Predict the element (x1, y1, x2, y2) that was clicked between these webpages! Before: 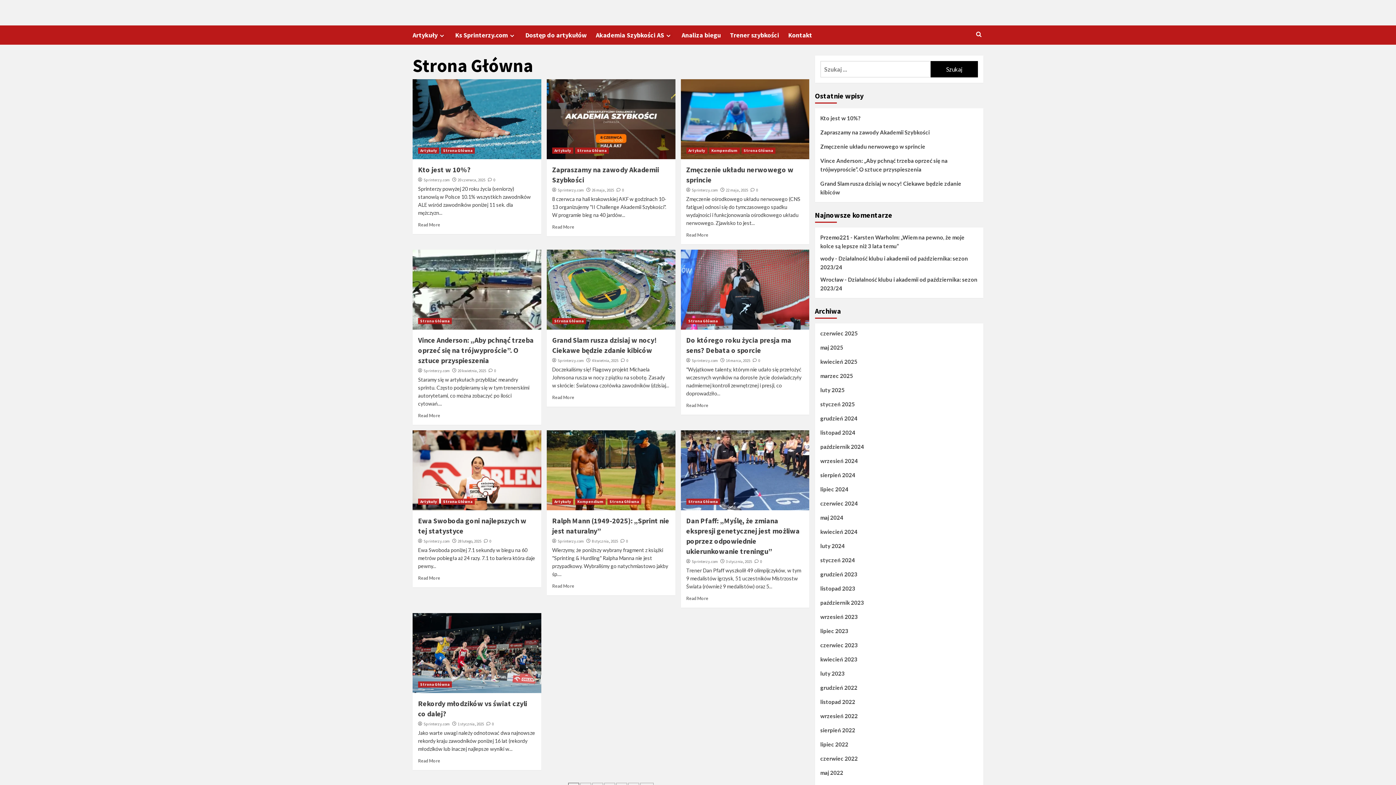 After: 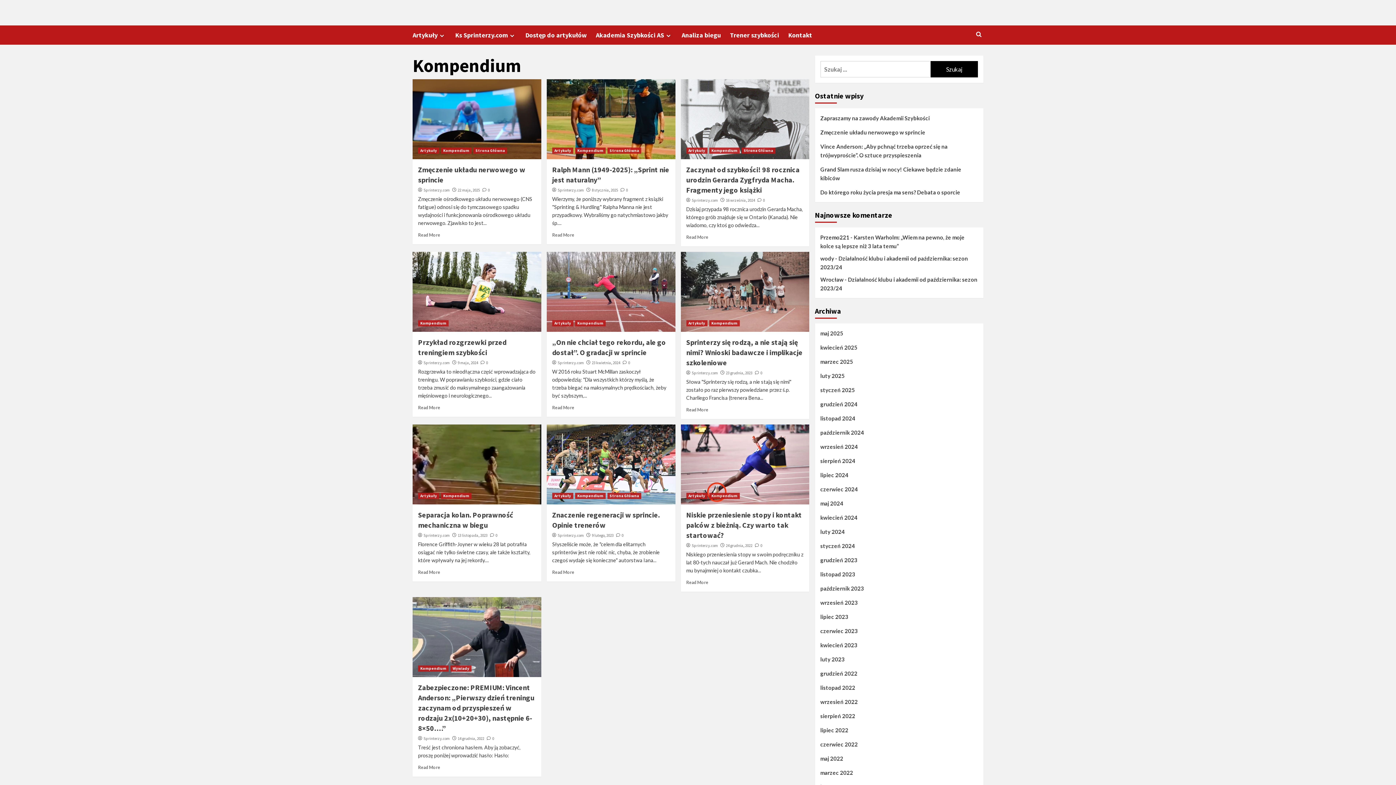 Action: bbox: (575, 498, 605, 505) label: Kompendium